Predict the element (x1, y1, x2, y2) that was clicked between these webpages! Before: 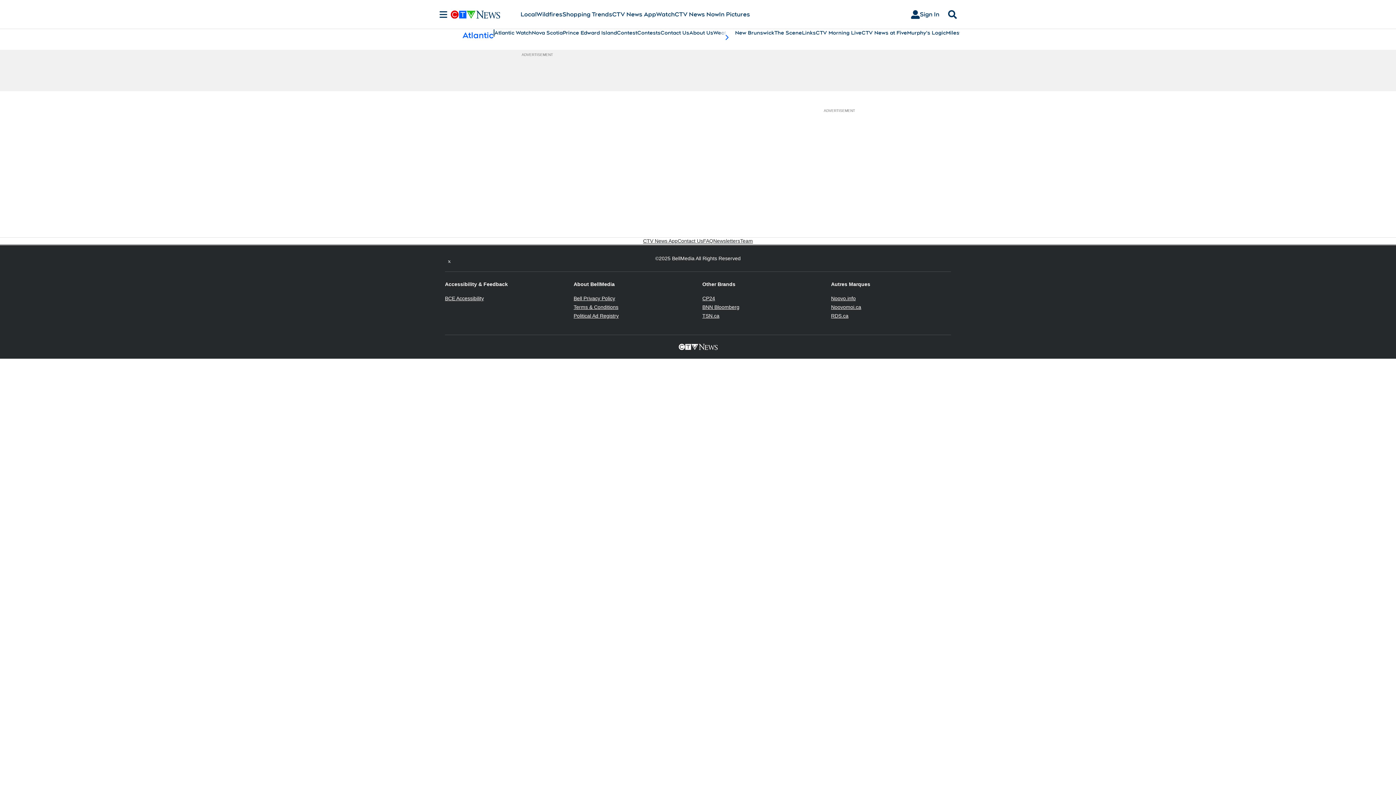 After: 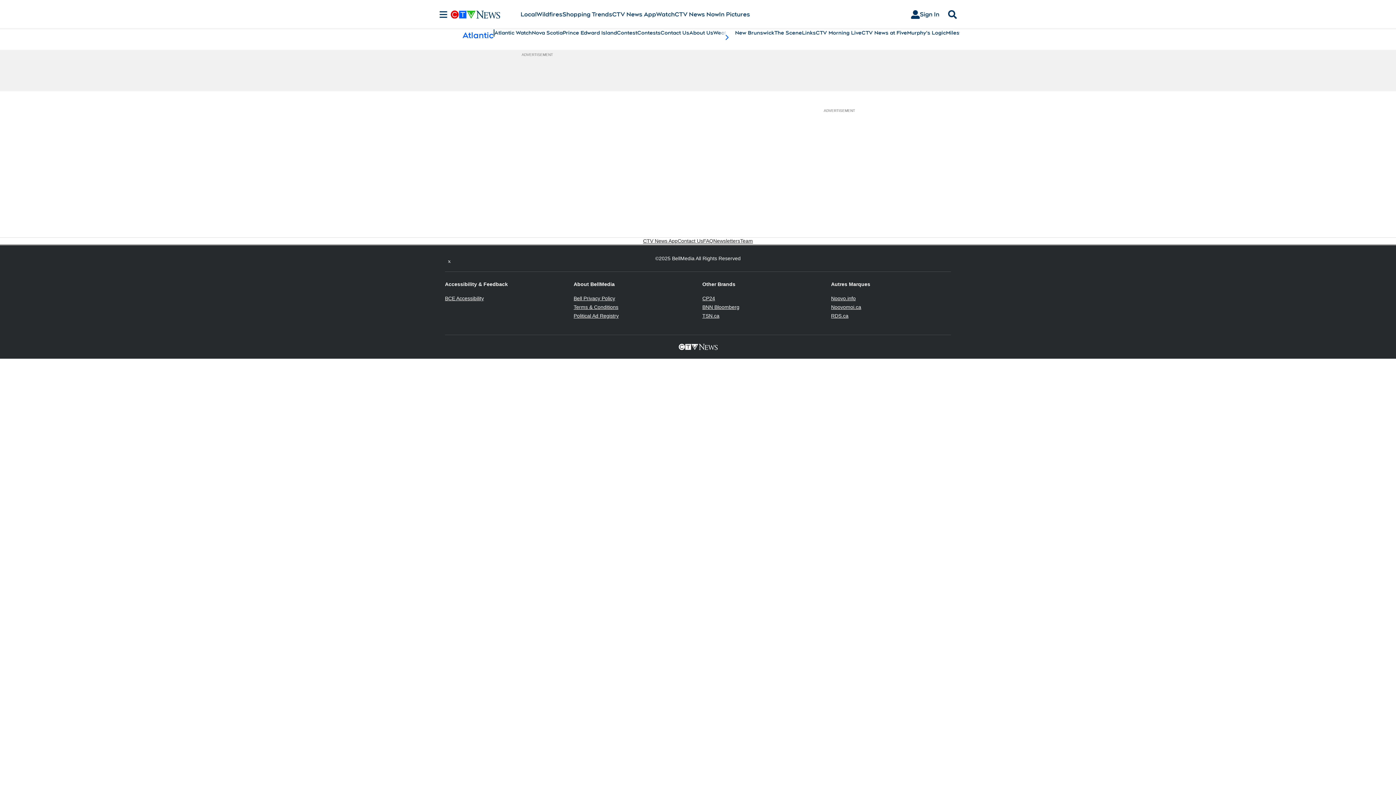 Action: bbox: (702, 295, 715, 301) label: CP24
Opens in new window